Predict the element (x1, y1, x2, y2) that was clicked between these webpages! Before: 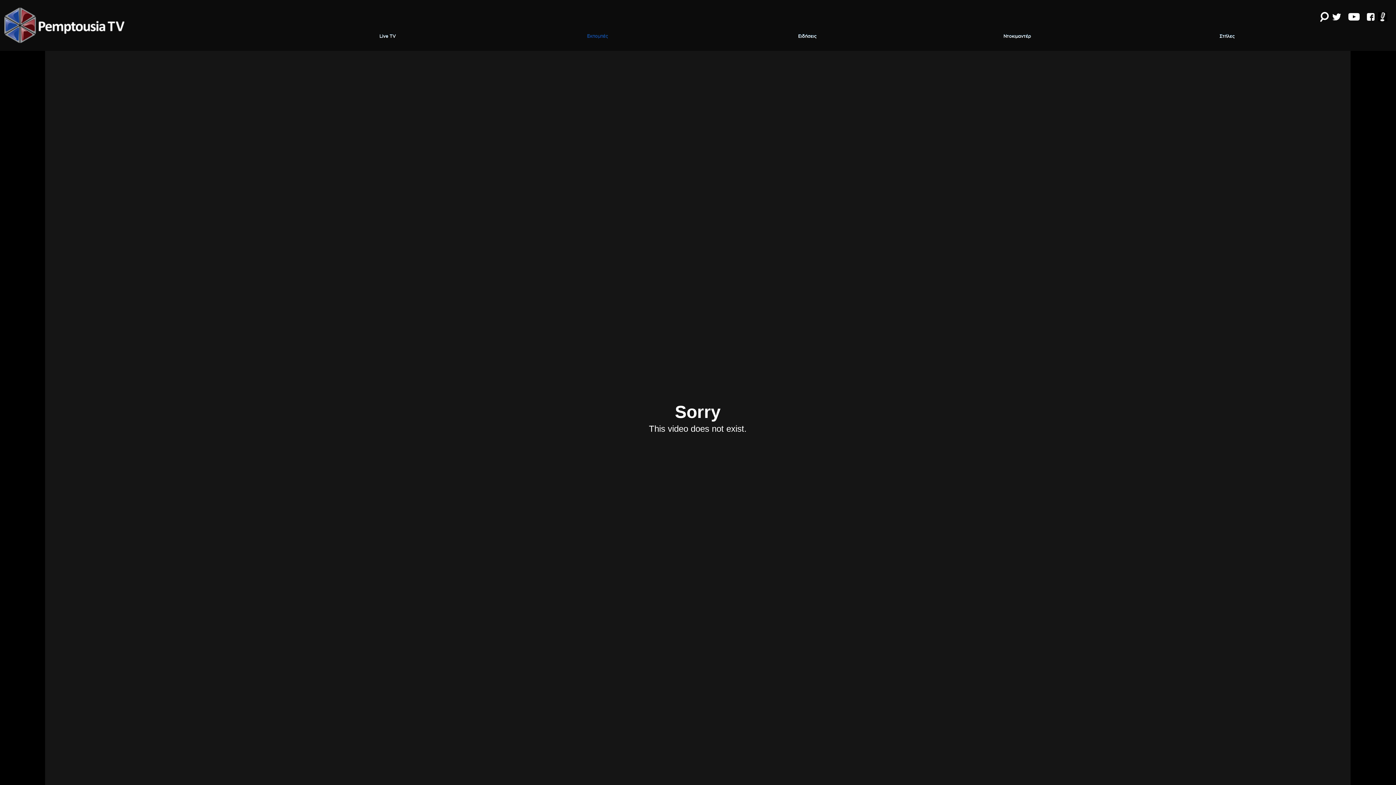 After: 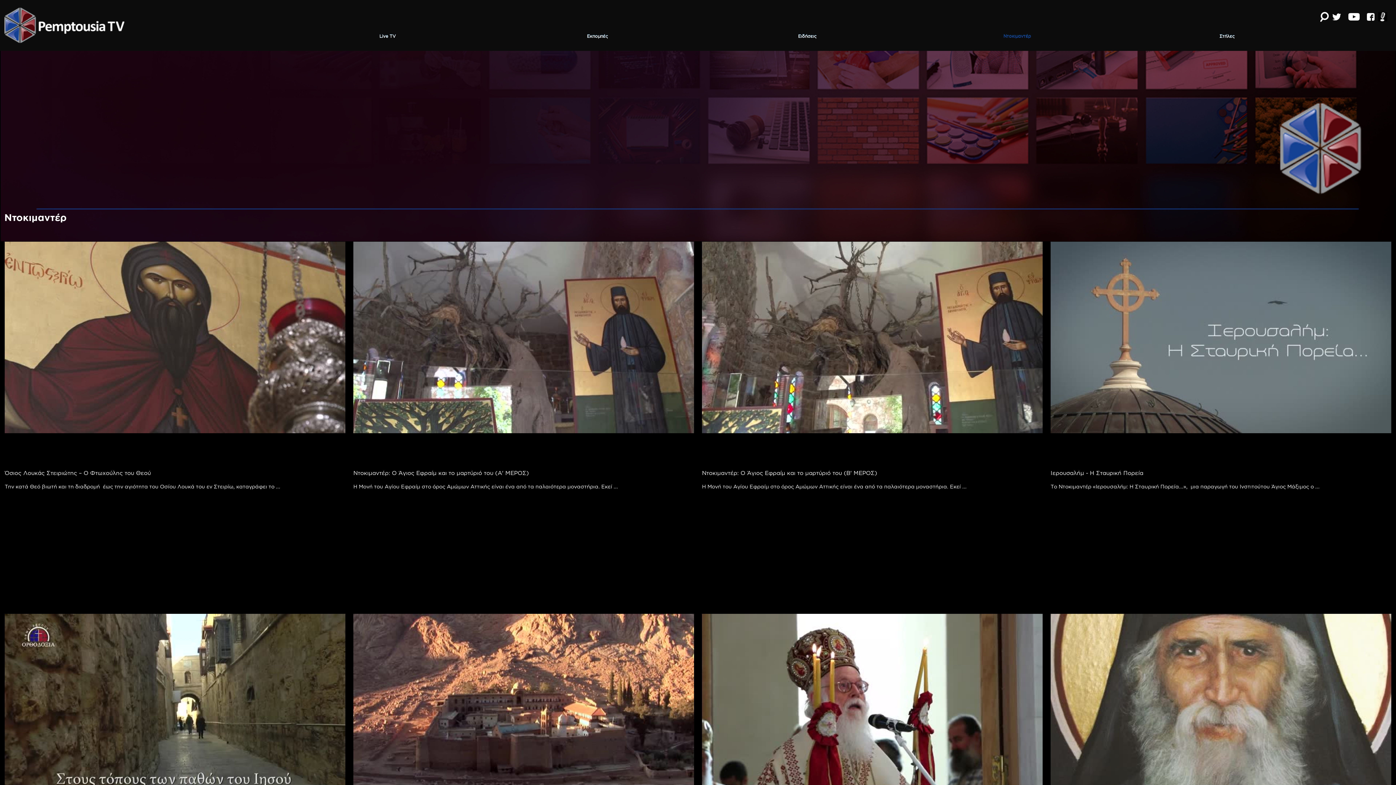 Action: label: Ντοκιμαντέρ bbox: (912, 27, 1122, 45)